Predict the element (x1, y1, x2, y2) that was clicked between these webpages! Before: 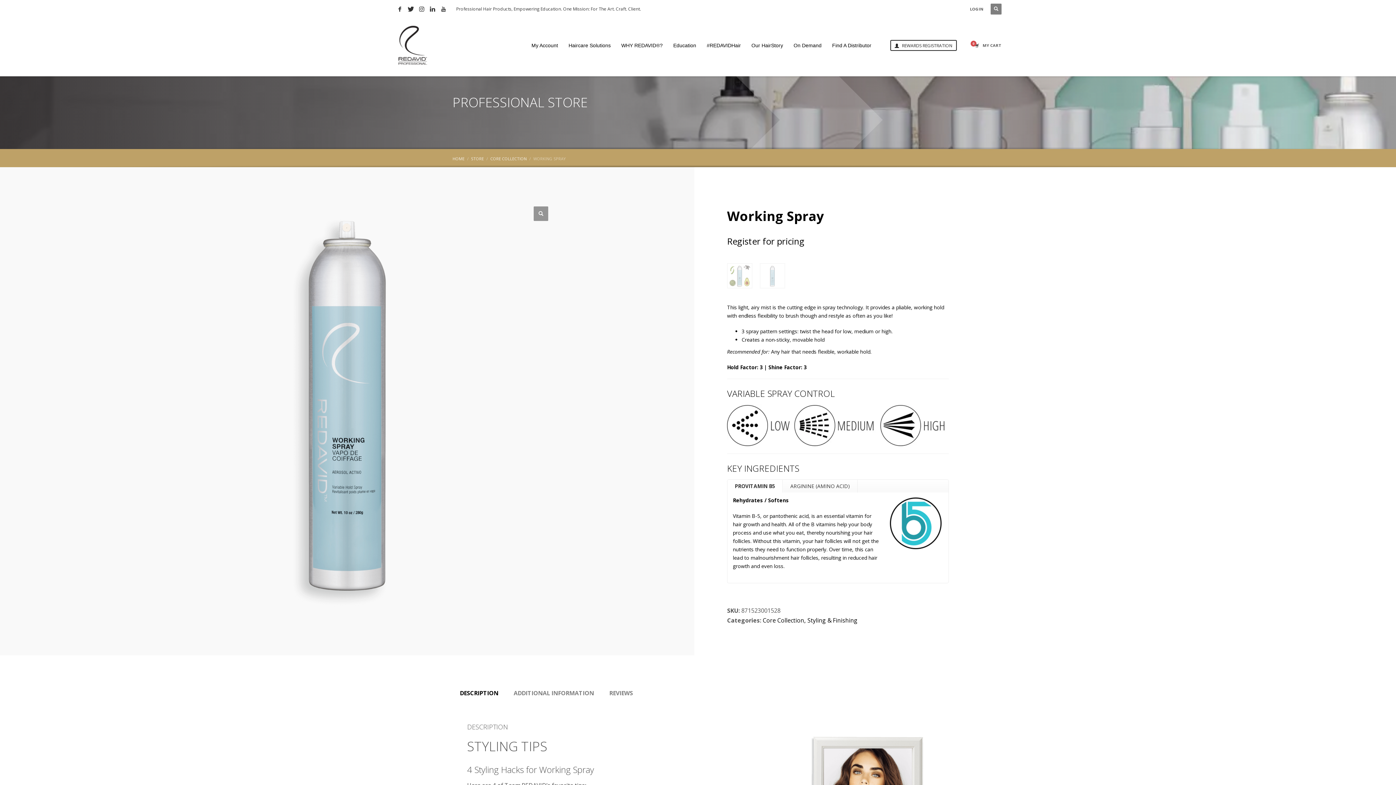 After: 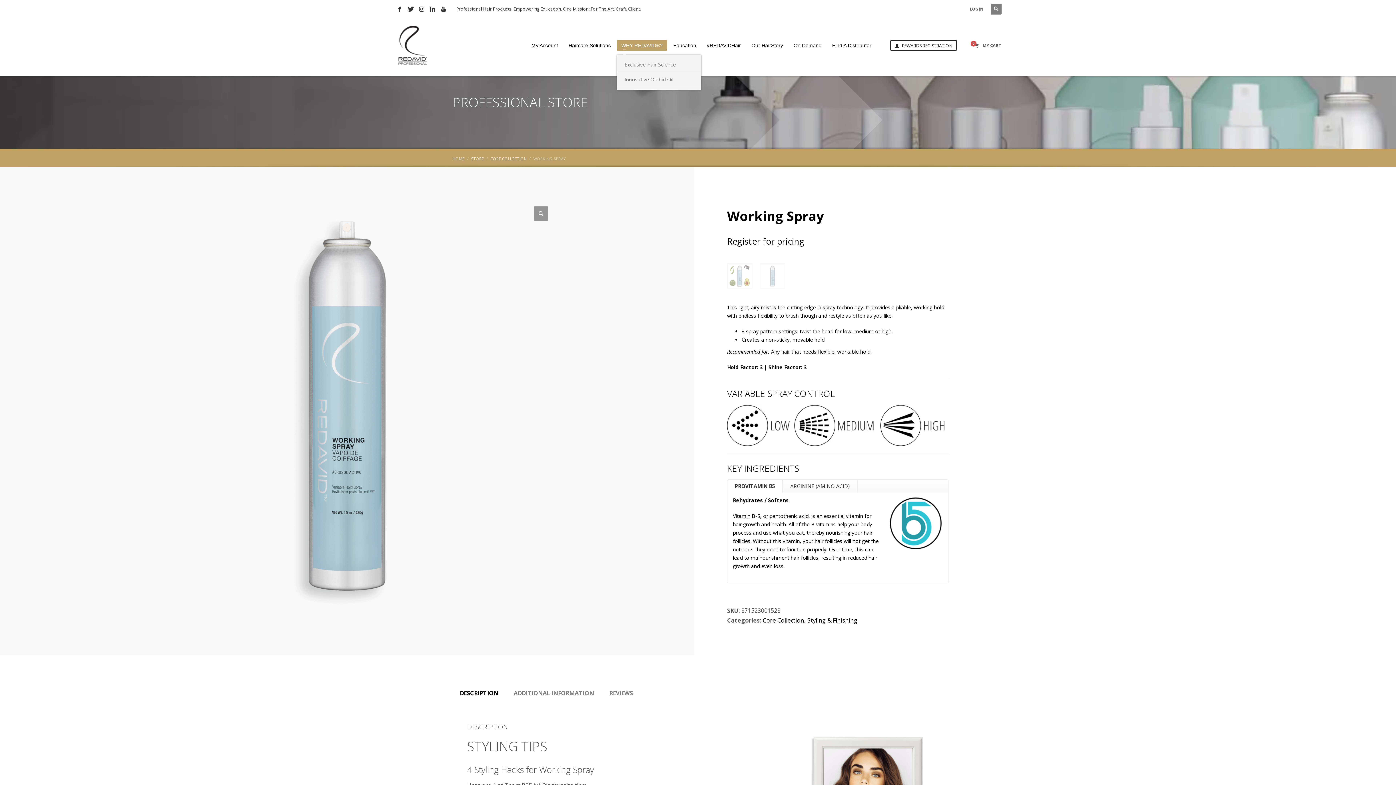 Action: bbox: (617, 39, 667, 51) label: WHY REDAVID®?